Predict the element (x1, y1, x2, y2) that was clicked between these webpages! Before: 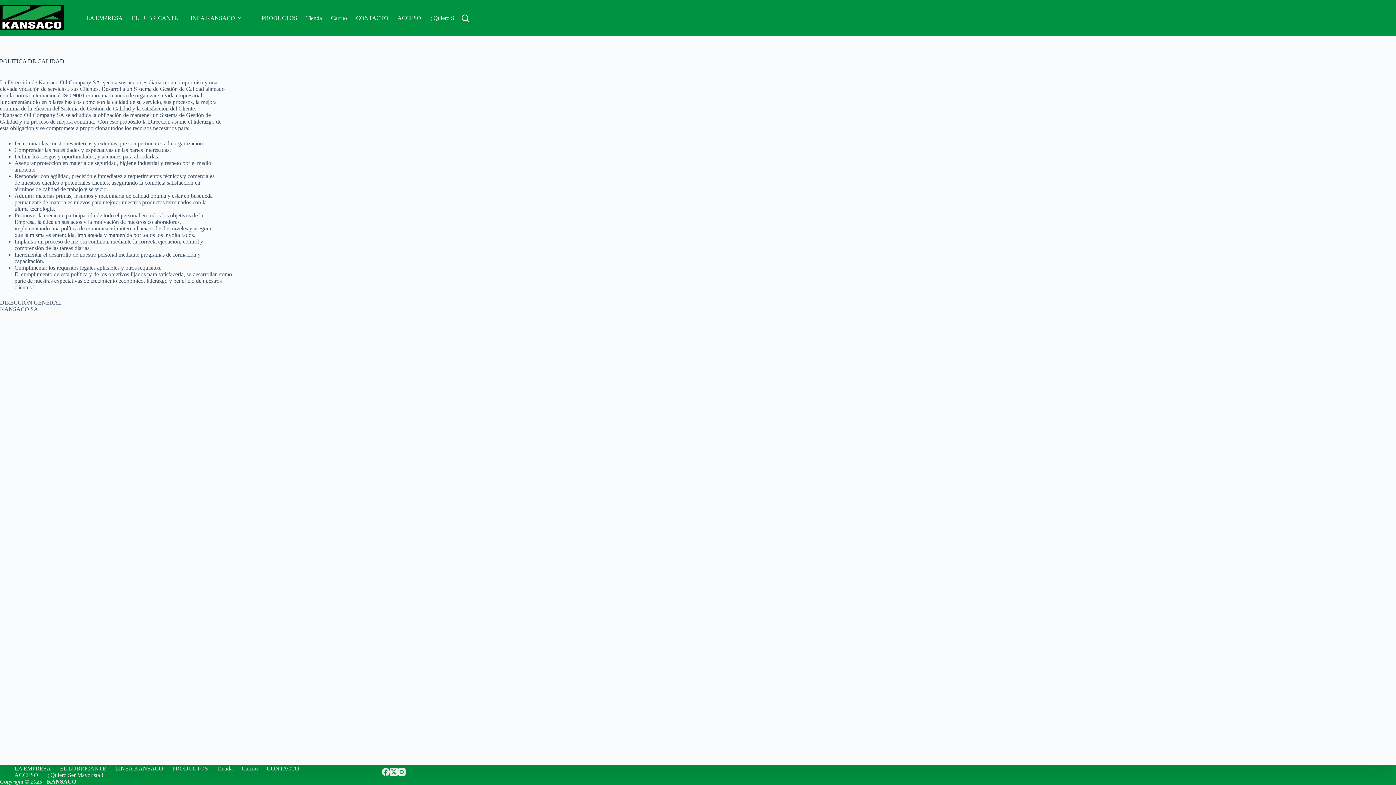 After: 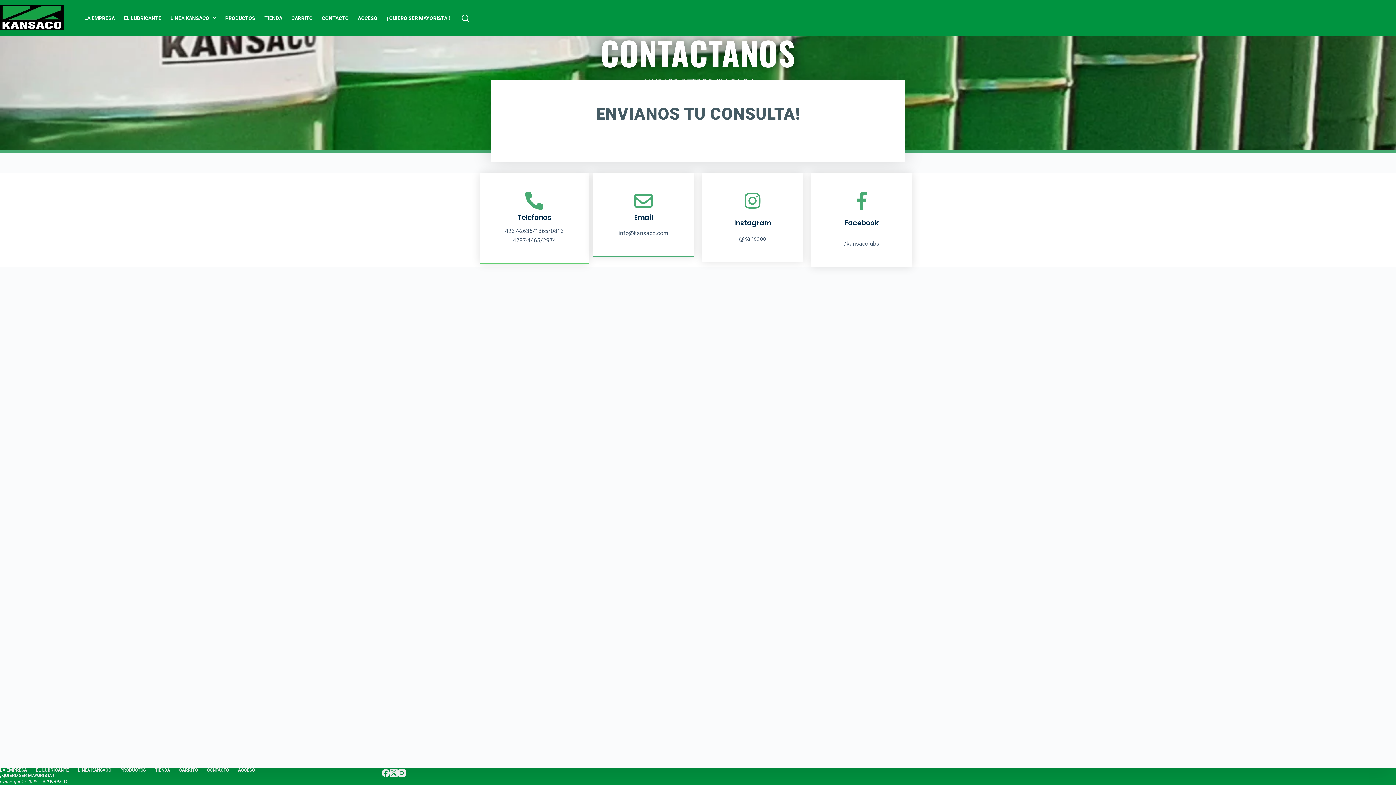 Action: bbox: (351, 0, 393, 36) label: CONTACTO